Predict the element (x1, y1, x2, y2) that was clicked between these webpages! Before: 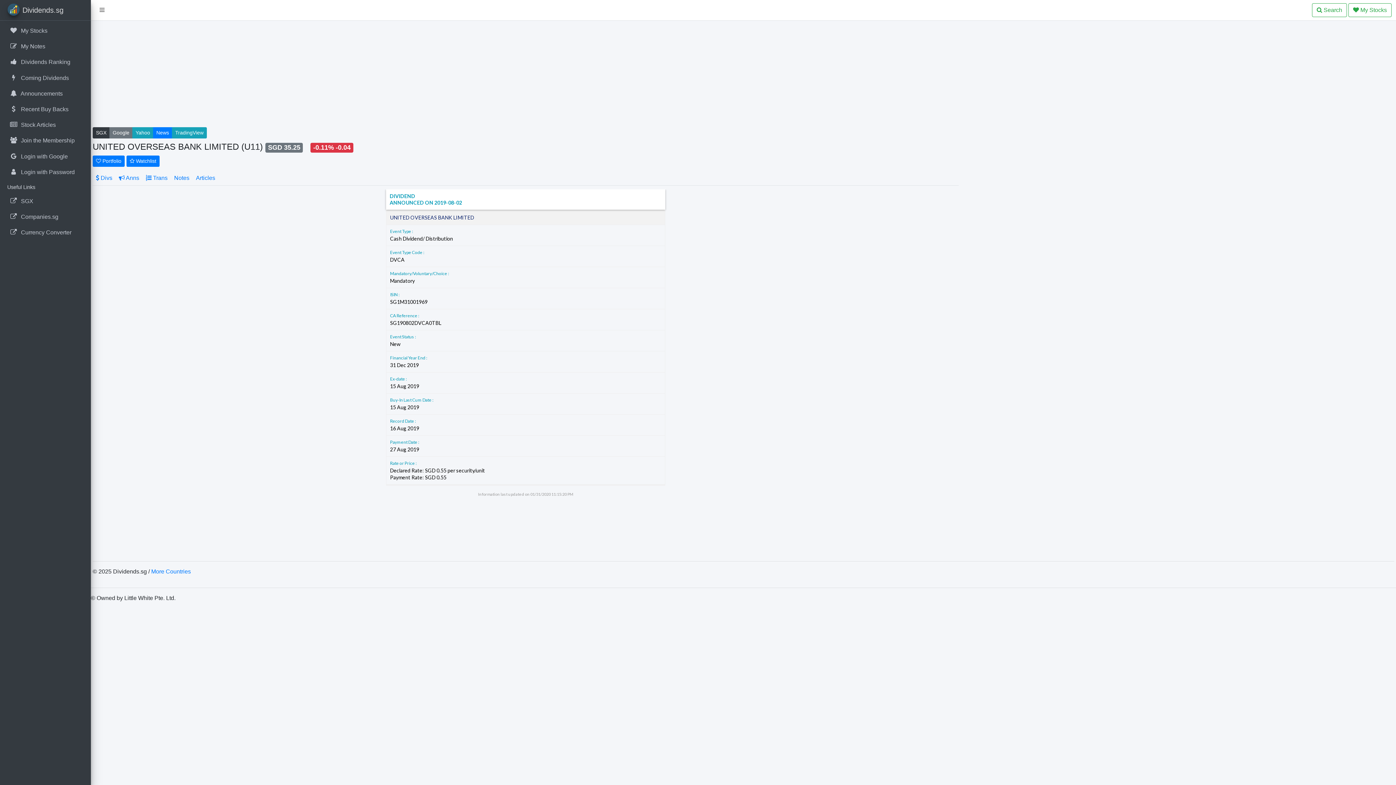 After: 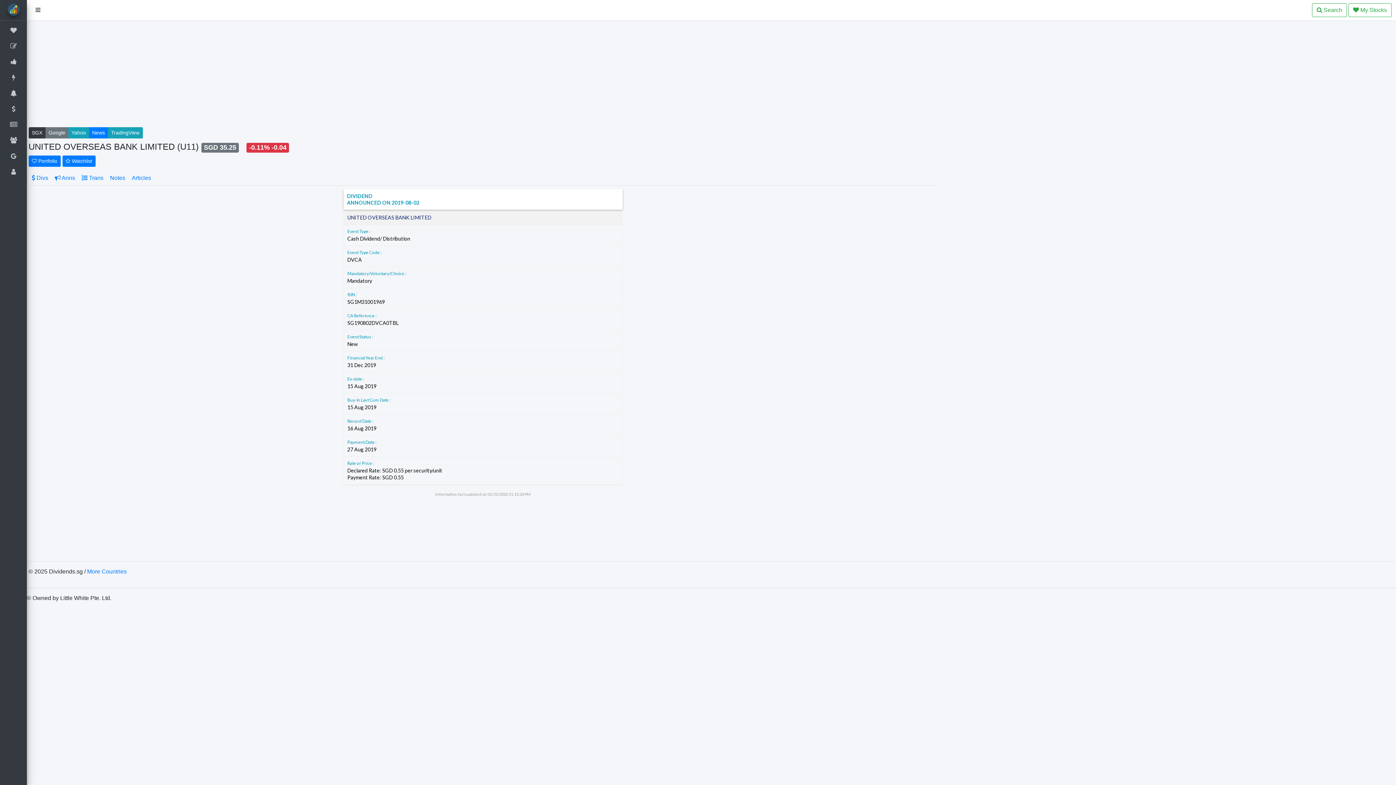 Action: bbox: (93, 2, 110, 17)